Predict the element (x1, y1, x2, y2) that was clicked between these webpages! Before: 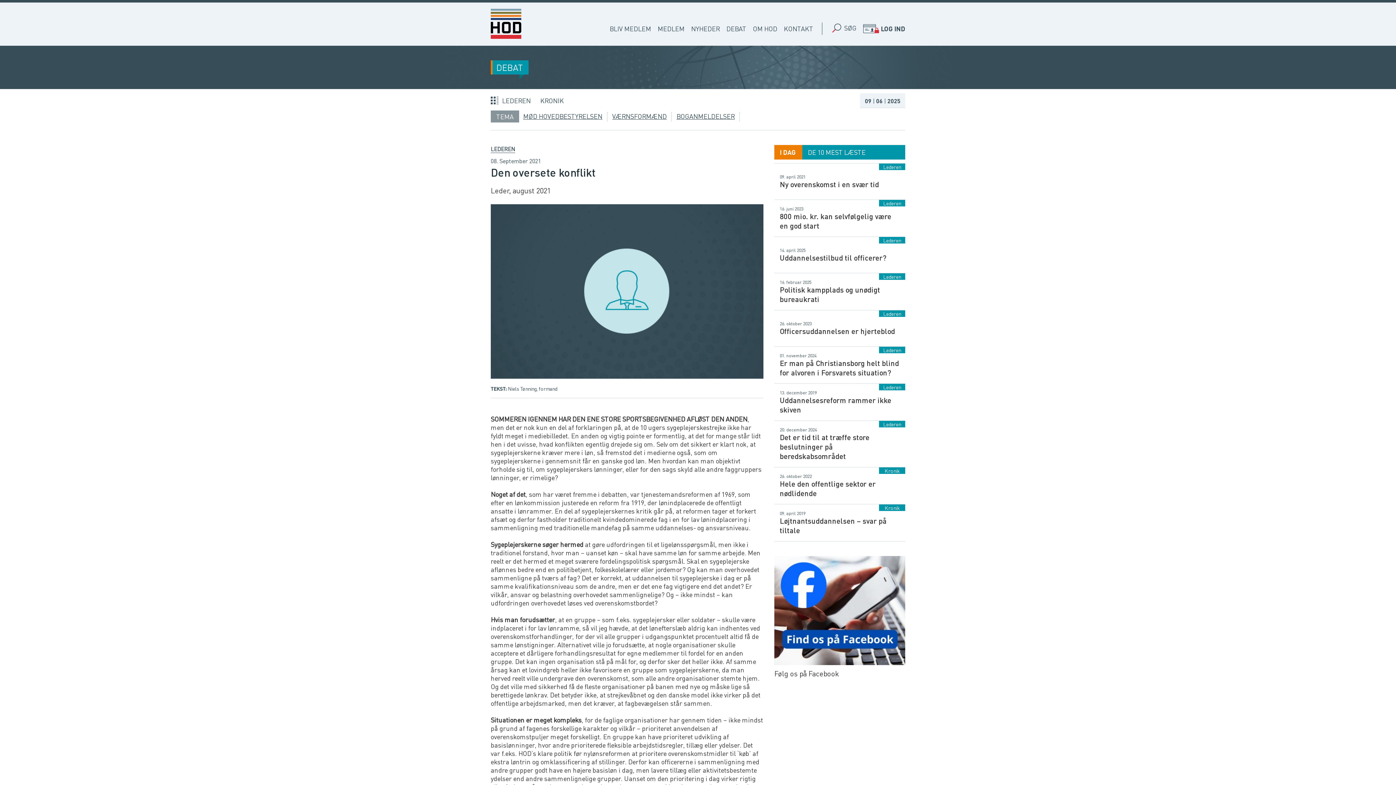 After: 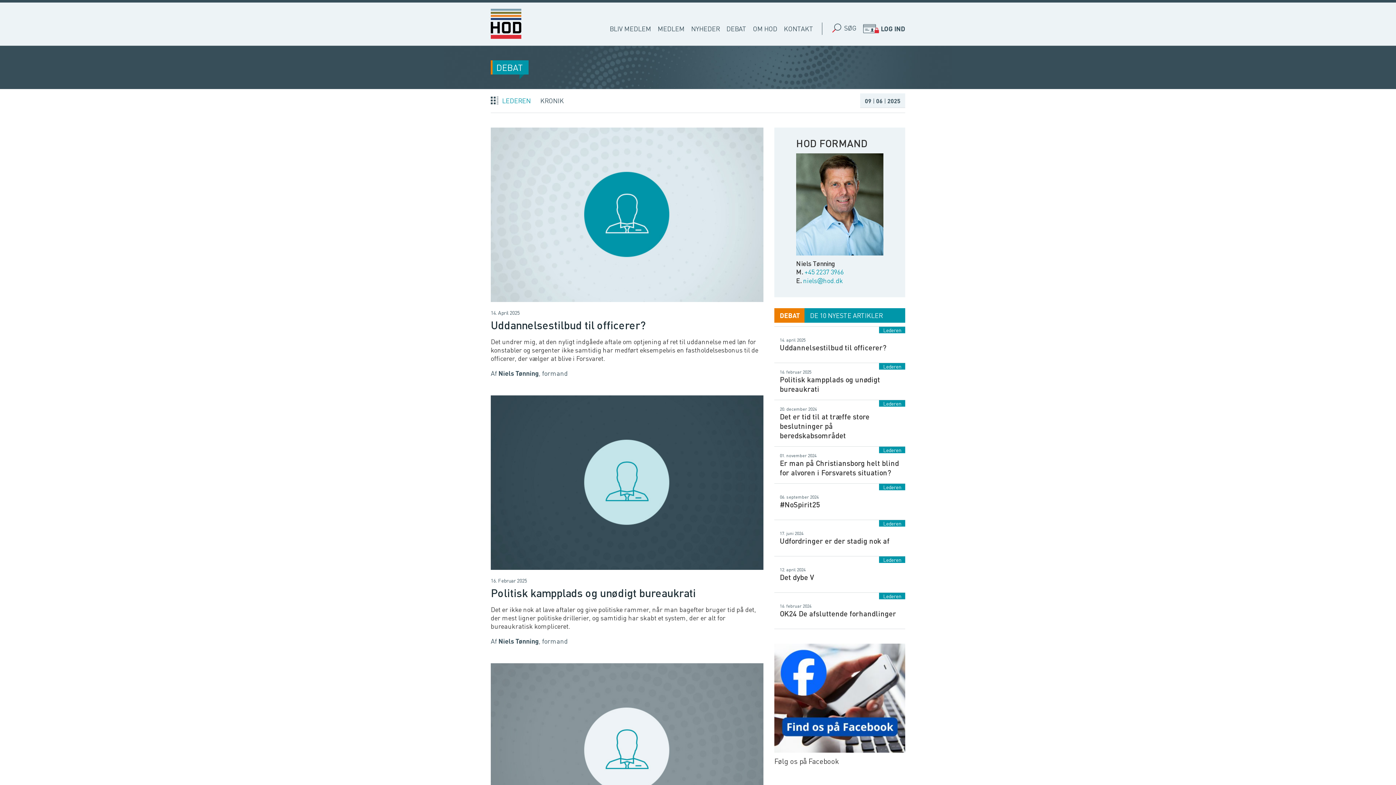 Action: bbox: (502, 96, 530, 104) label: LEDEREN